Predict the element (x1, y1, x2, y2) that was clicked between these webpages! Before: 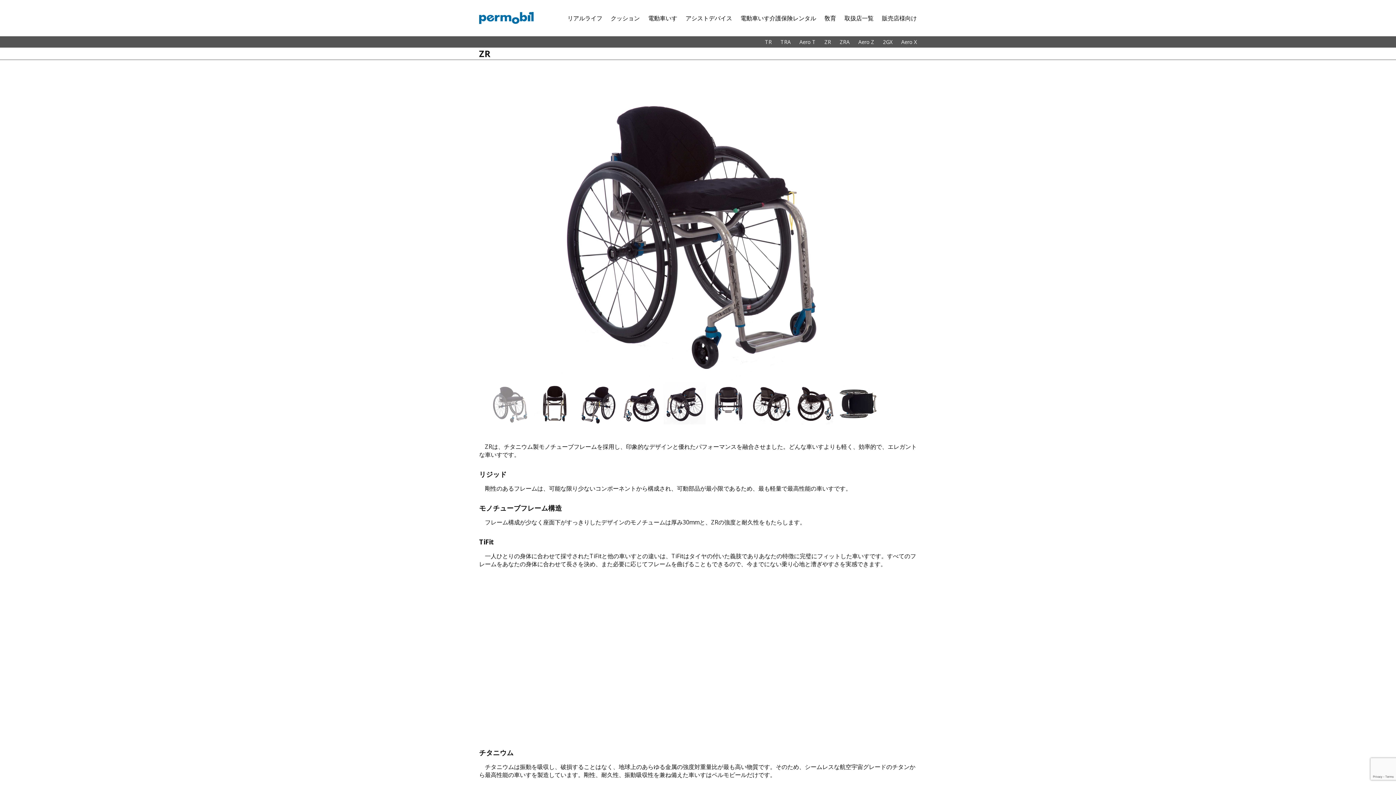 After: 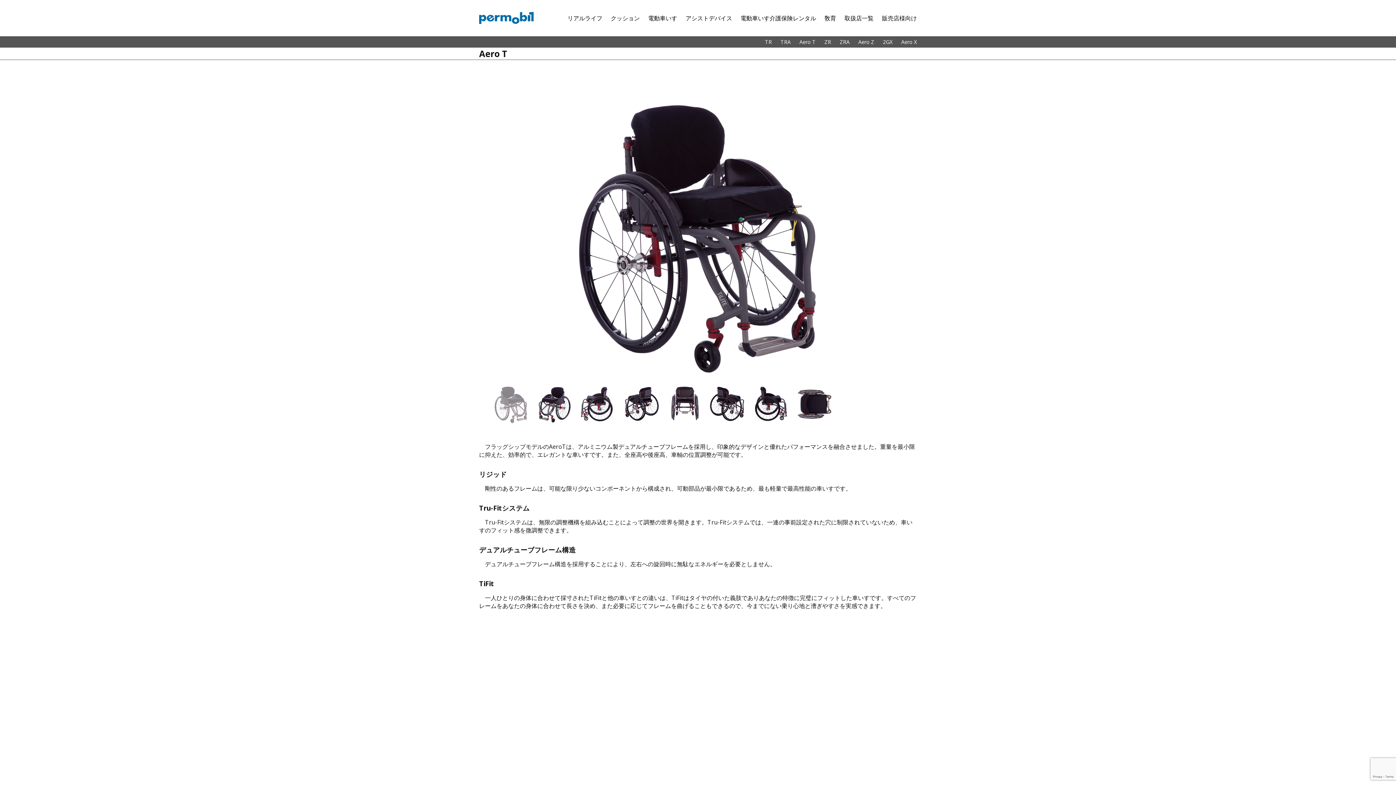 Action: bbox: (799, 38, 816, 45) label: Aero T